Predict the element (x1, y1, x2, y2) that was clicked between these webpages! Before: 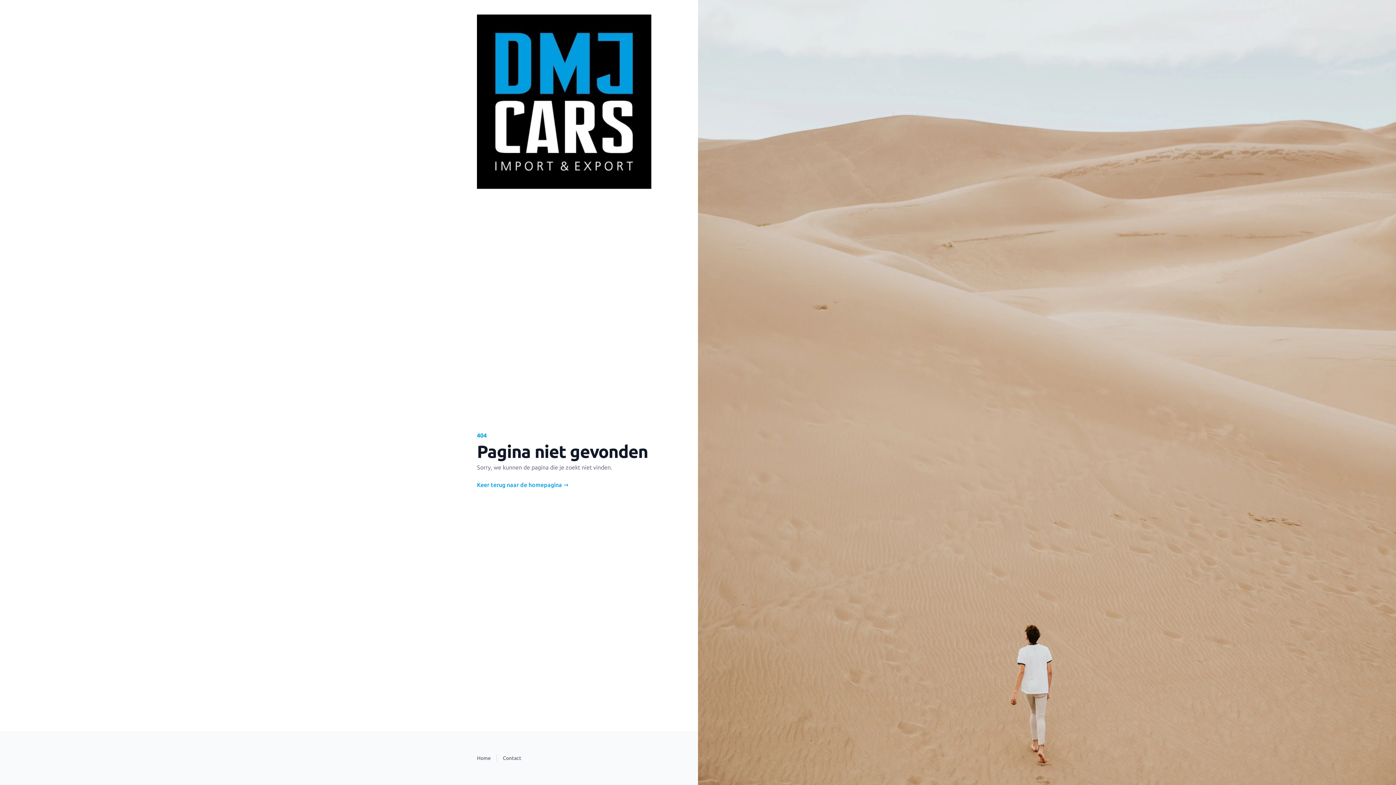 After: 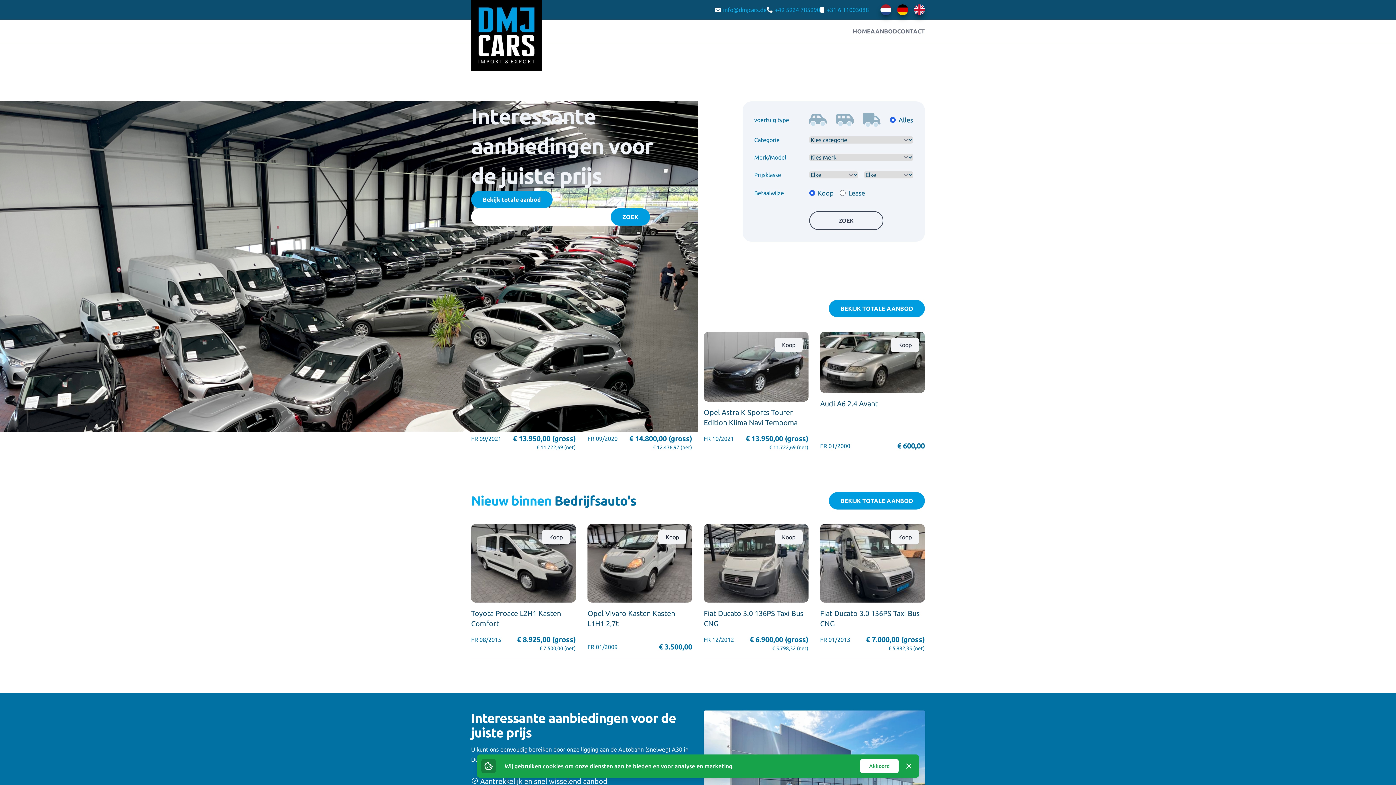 Action: bbox: (477, 481, 568, 488) label: Keer terug naar de homepagina →